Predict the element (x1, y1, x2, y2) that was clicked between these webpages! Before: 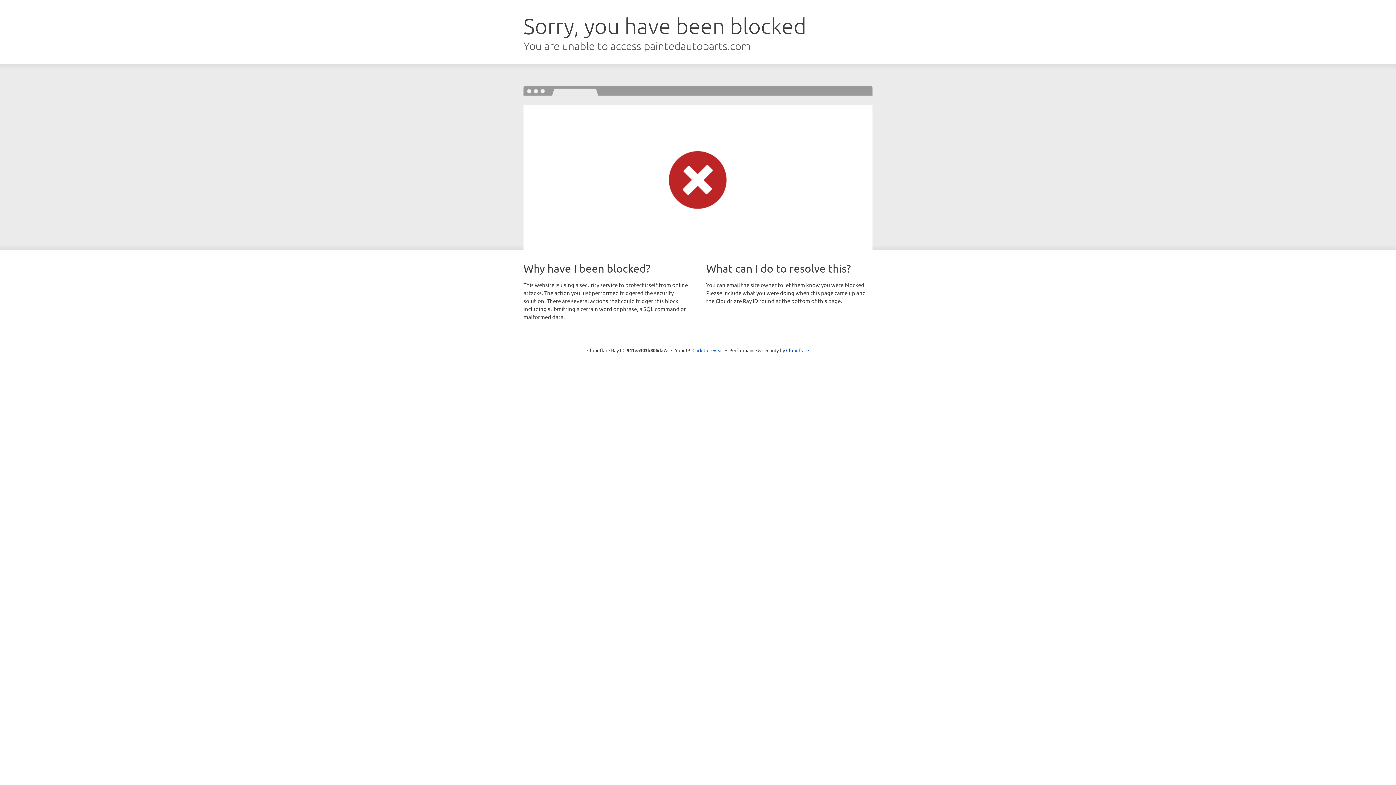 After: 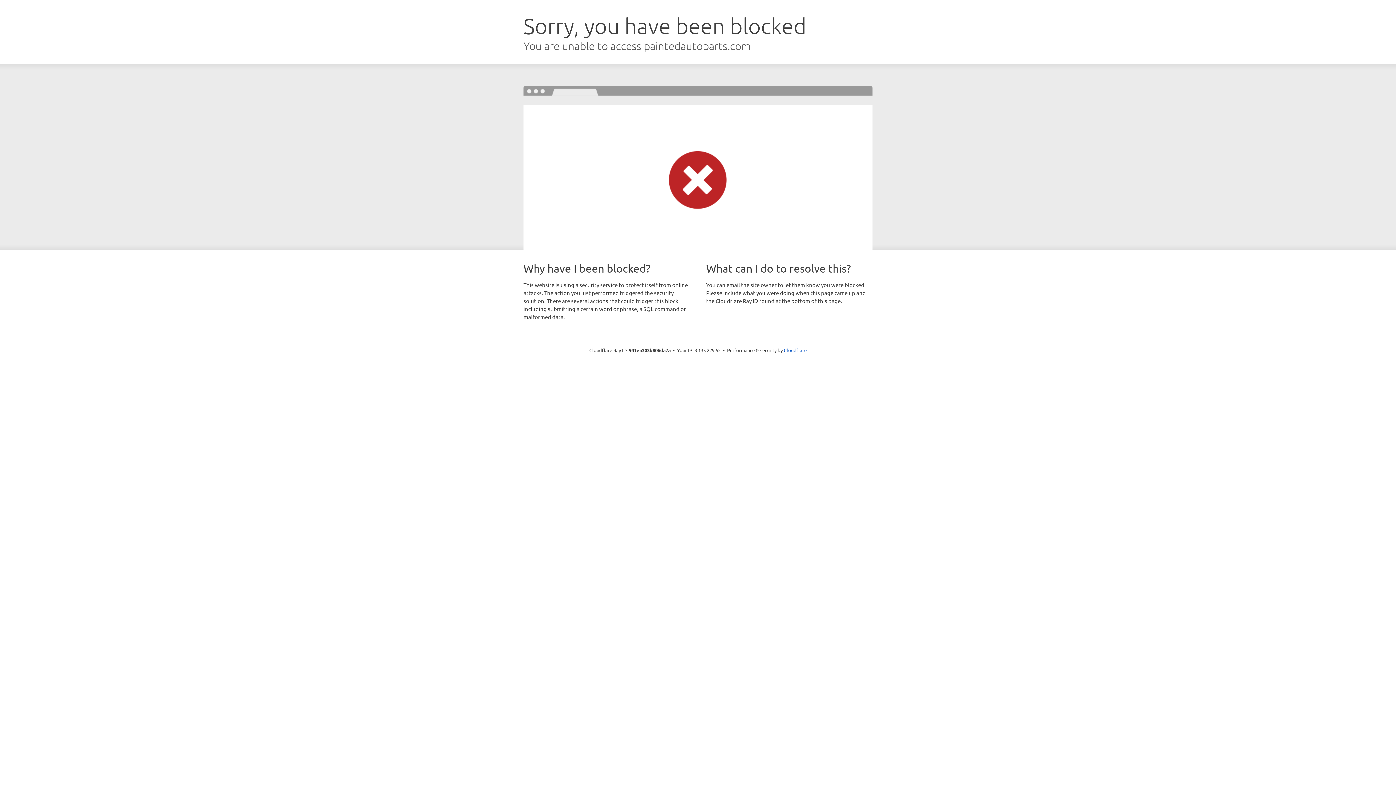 Action: bbox: (692, 346, 723, 353) label: Click to reveal